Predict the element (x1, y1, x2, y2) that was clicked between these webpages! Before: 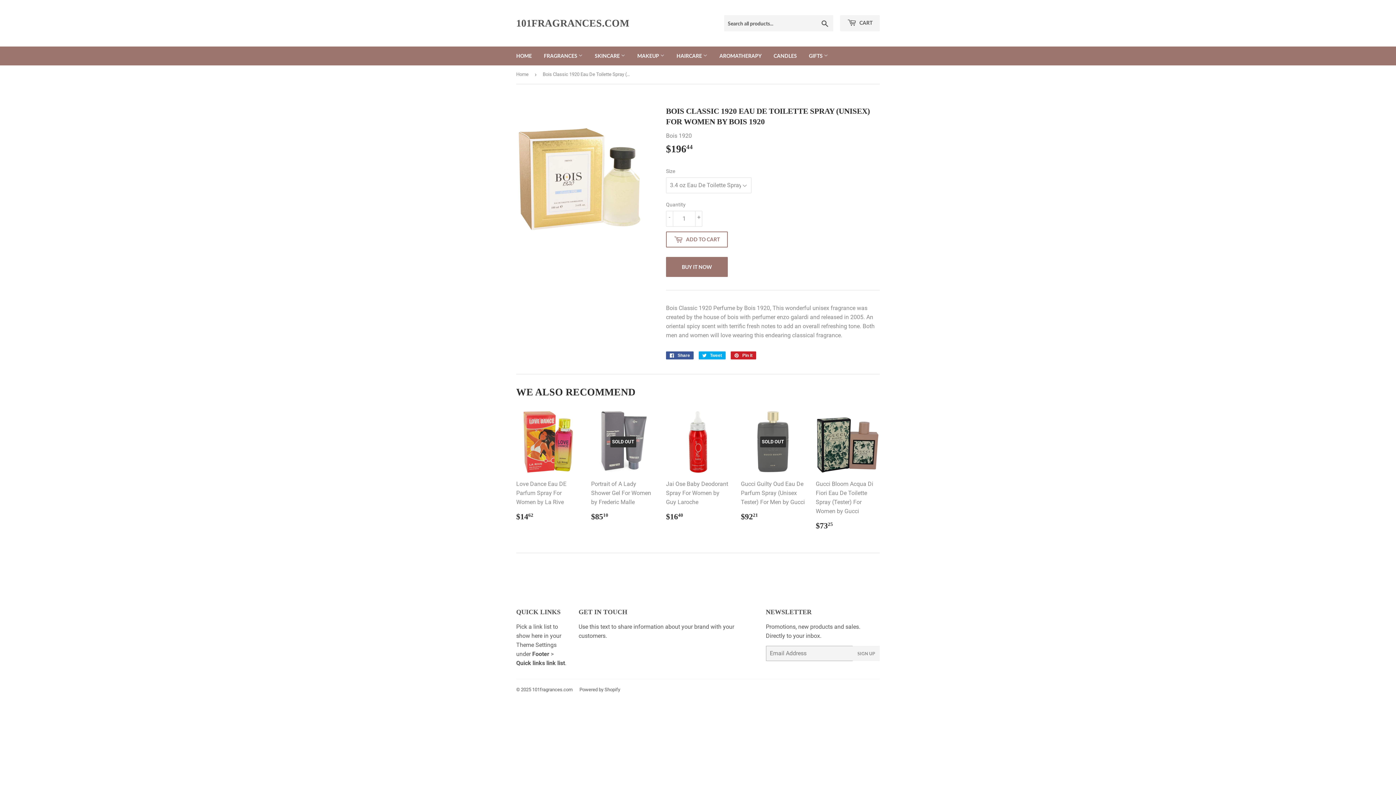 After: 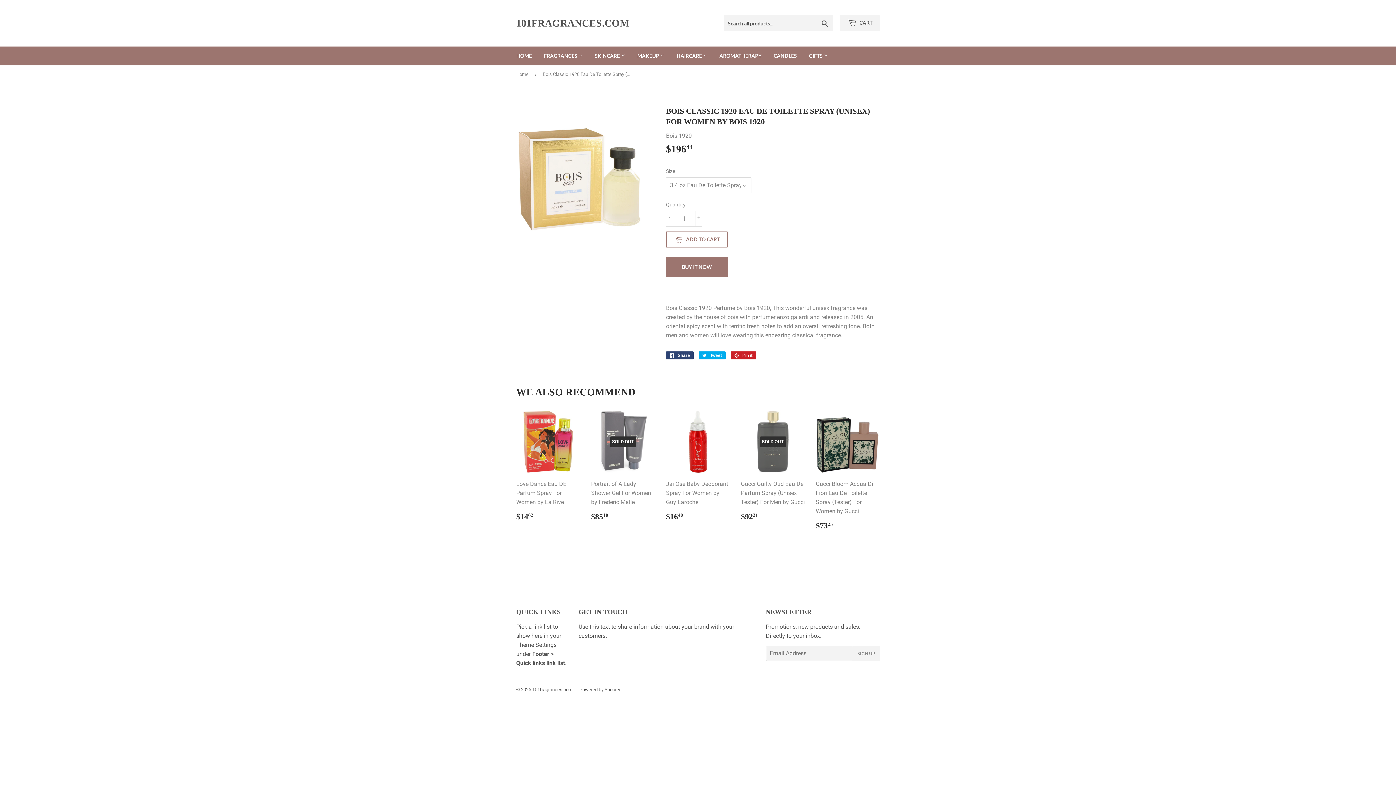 Action: label:  Share
Share on Facebook bbox: (666, 351, 693, 359)